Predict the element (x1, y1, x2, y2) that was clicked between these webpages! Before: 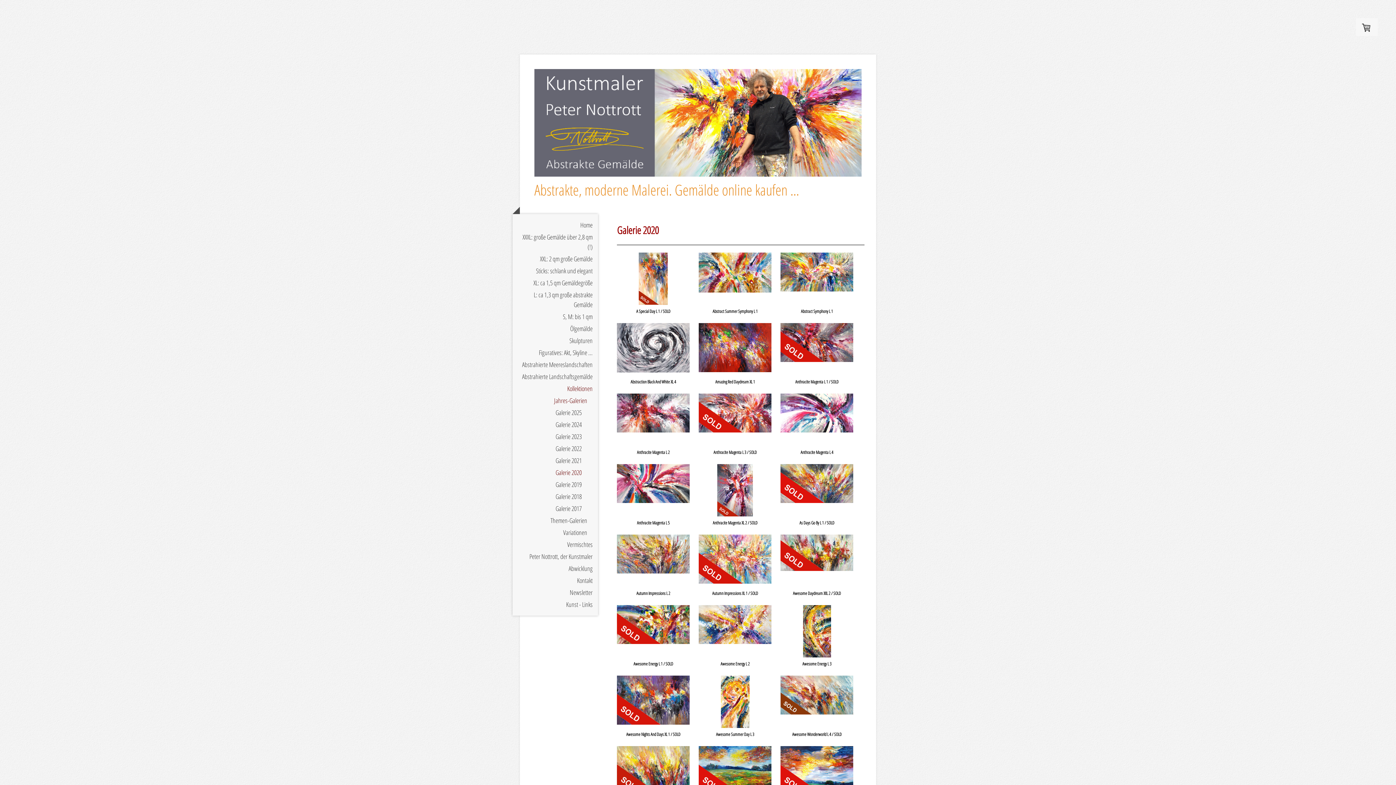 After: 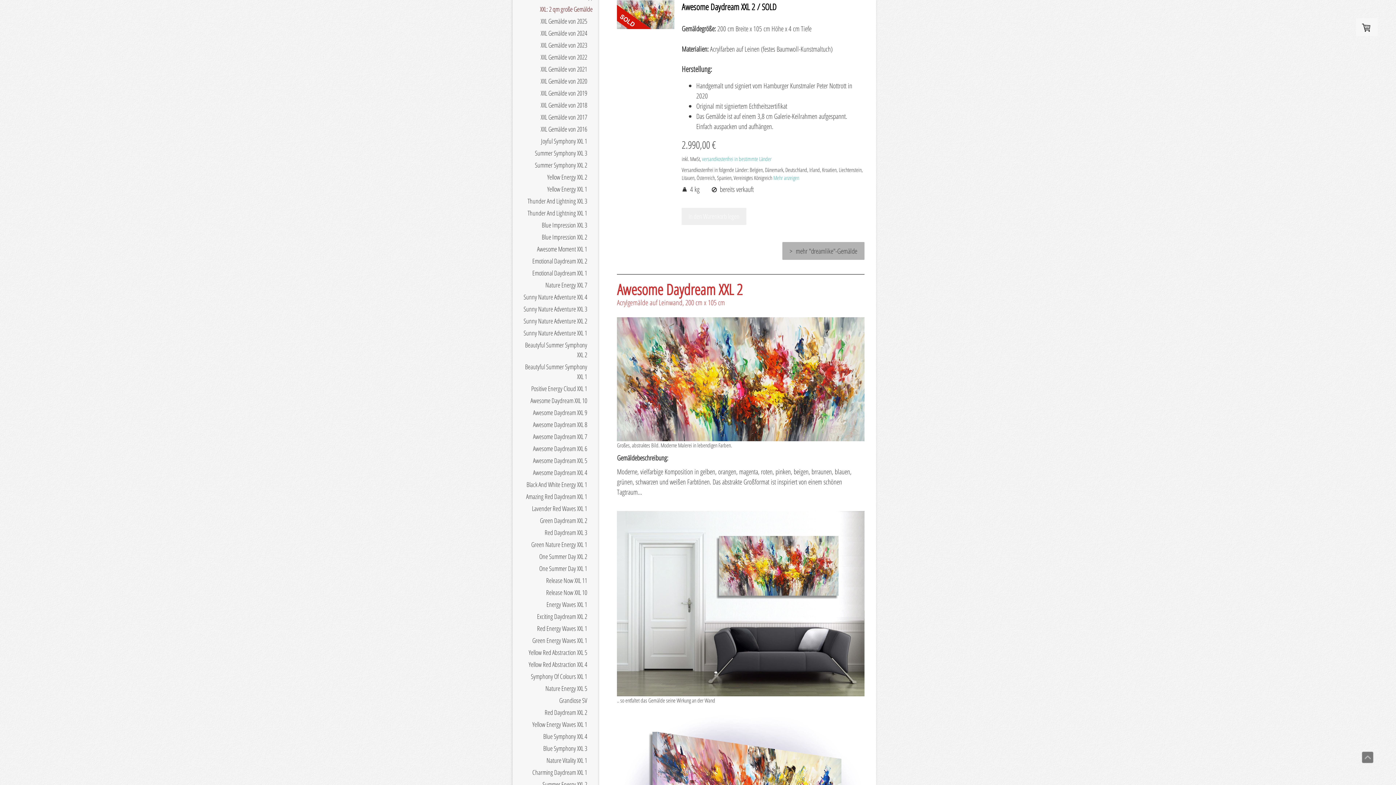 Action: label: Awesome Daydream XXL 2 / SOLD bbox: (793, 590, 841, 596)